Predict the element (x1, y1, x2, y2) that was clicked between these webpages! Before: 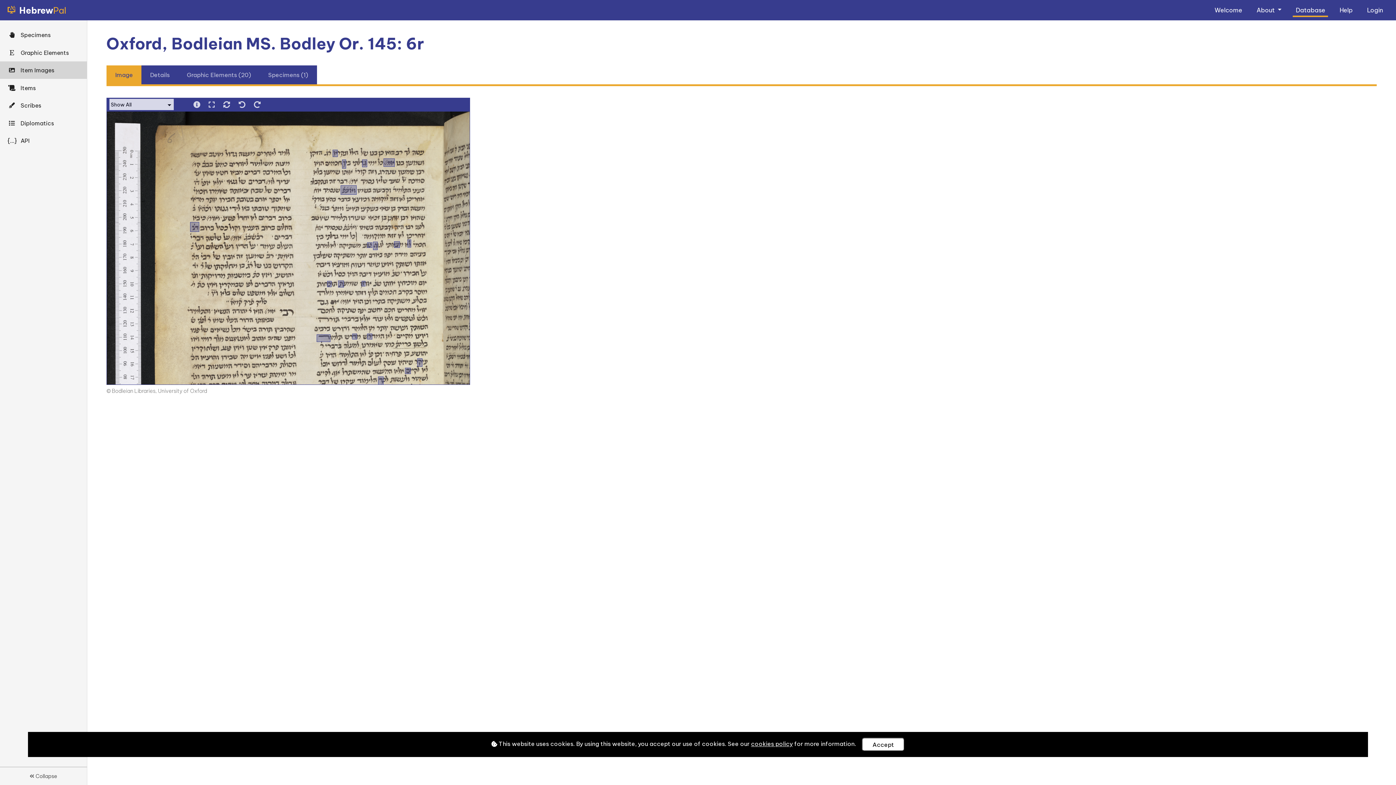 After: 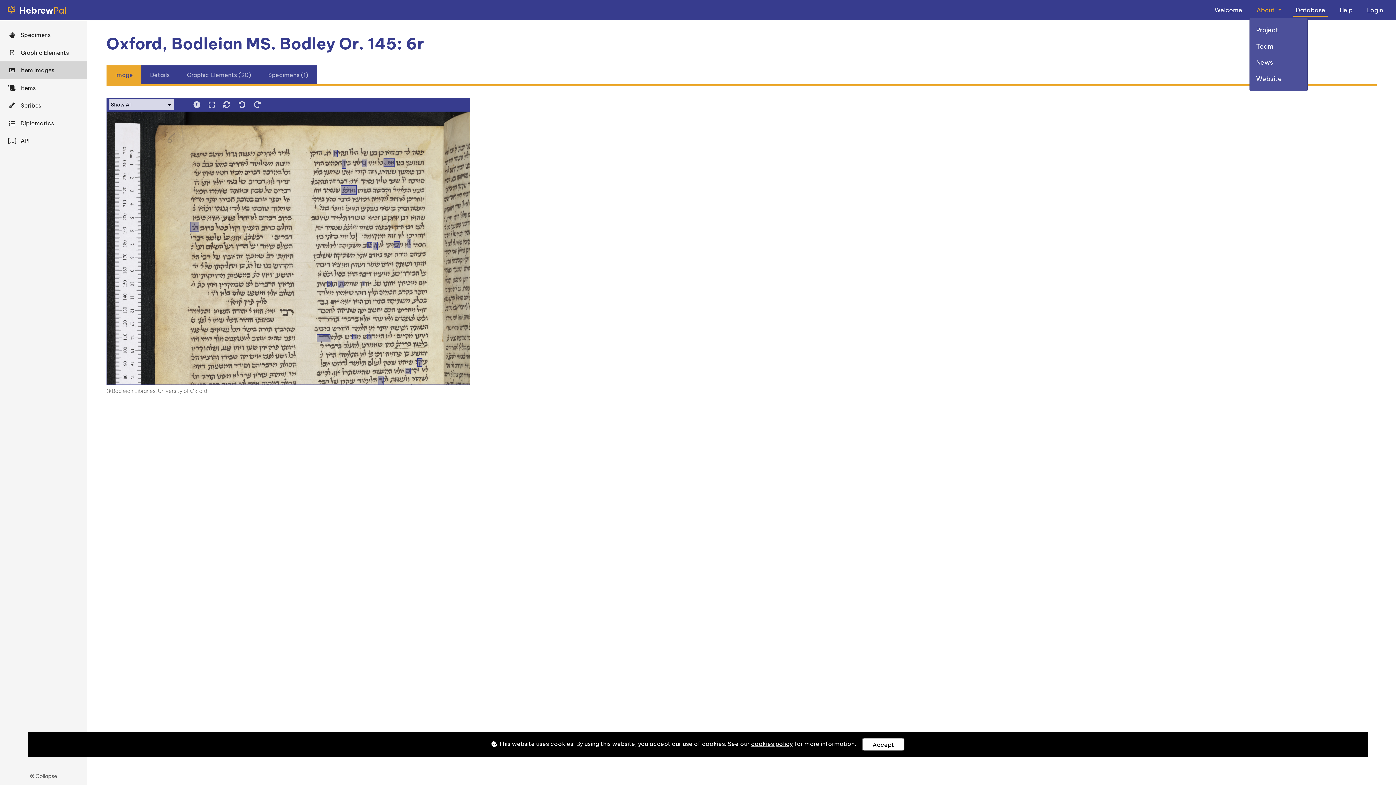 Action: label: About  bbox: (1253, 4, 1284, 15)